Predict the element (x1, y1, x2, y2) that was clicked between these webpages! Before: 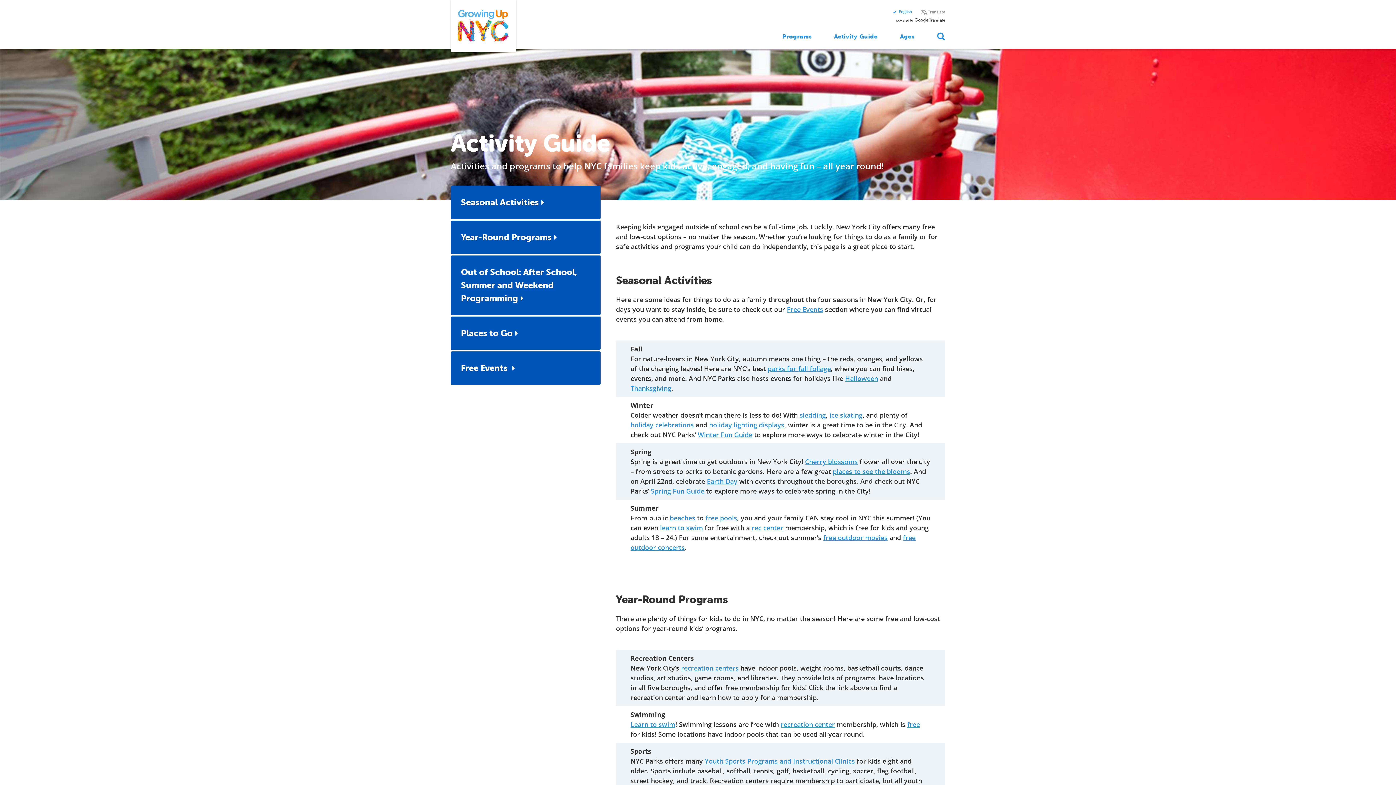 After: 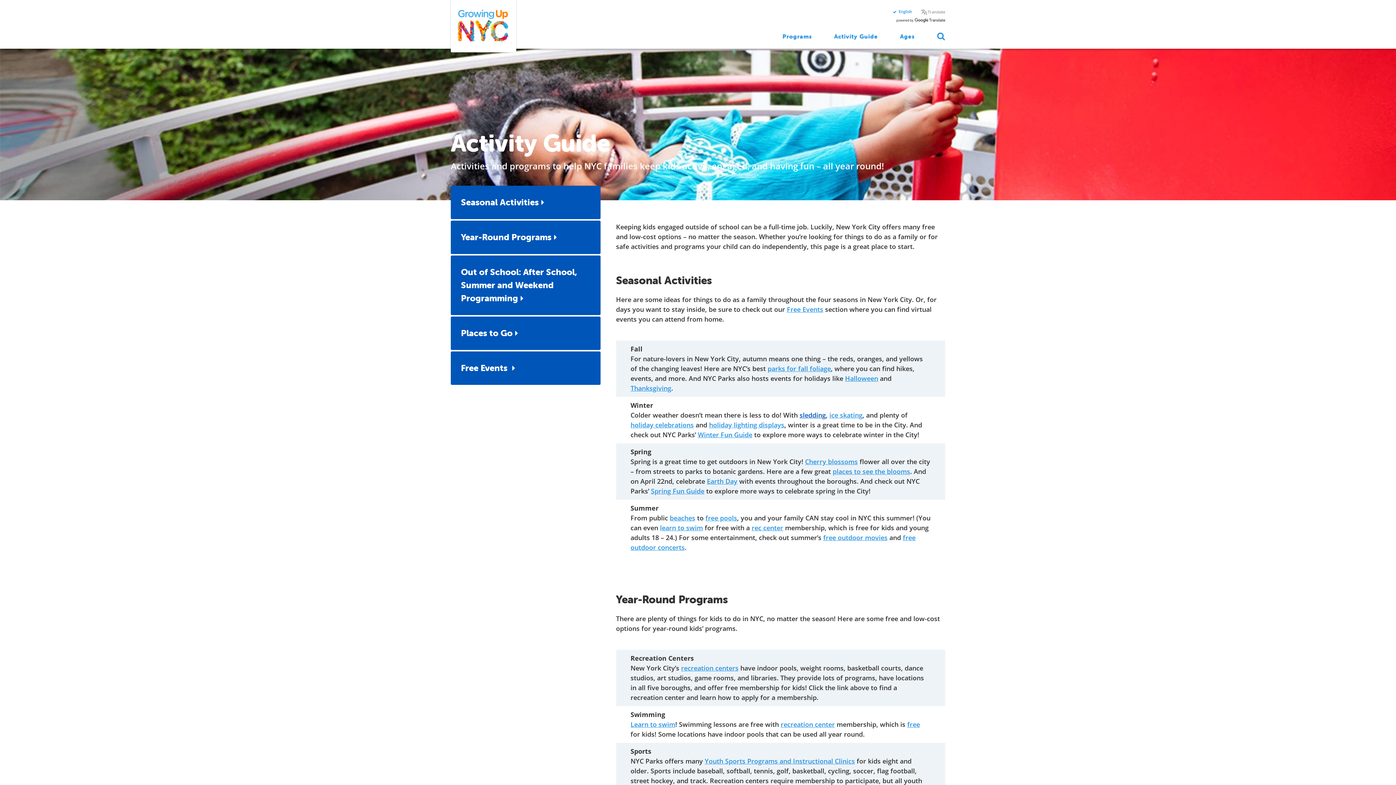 Action: bbox: (799, 410, 826, 419) label: sledding